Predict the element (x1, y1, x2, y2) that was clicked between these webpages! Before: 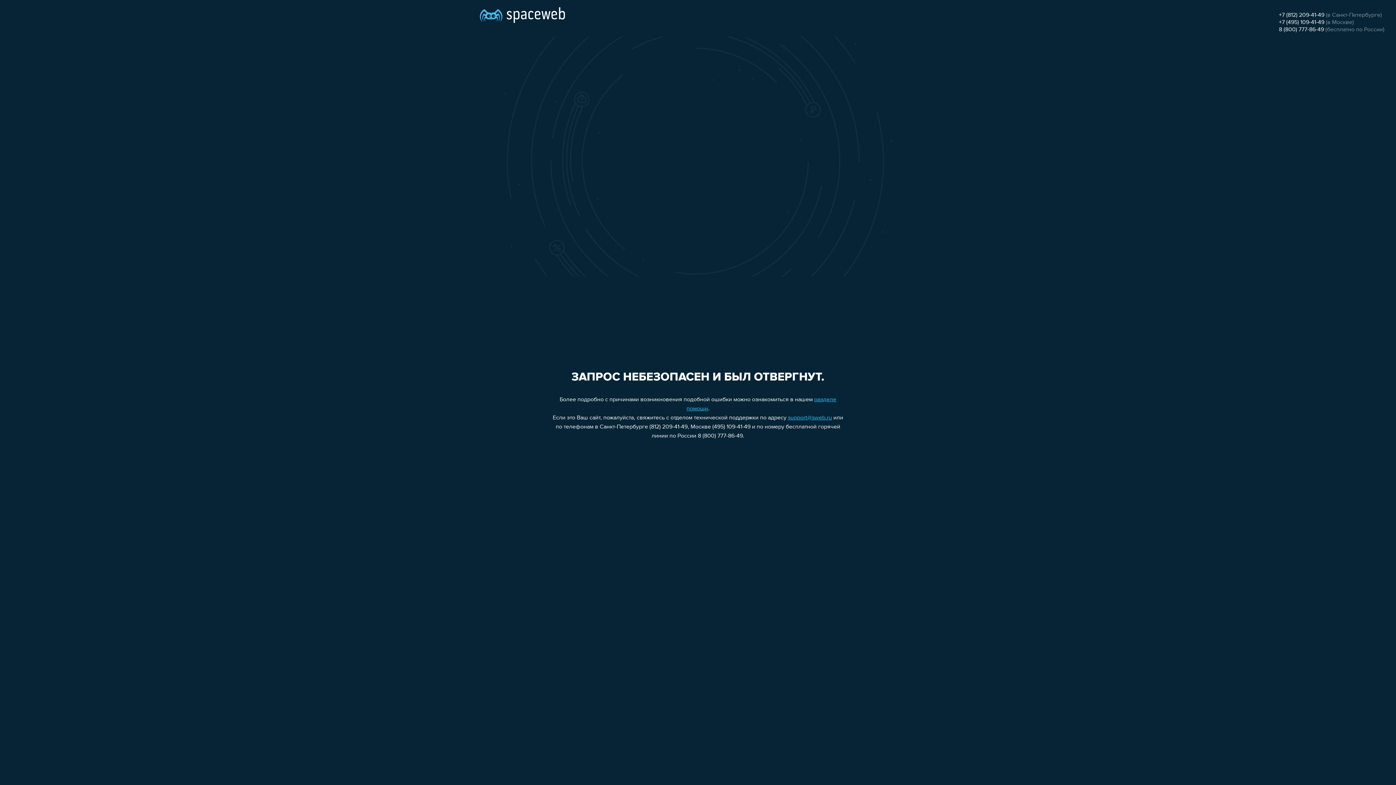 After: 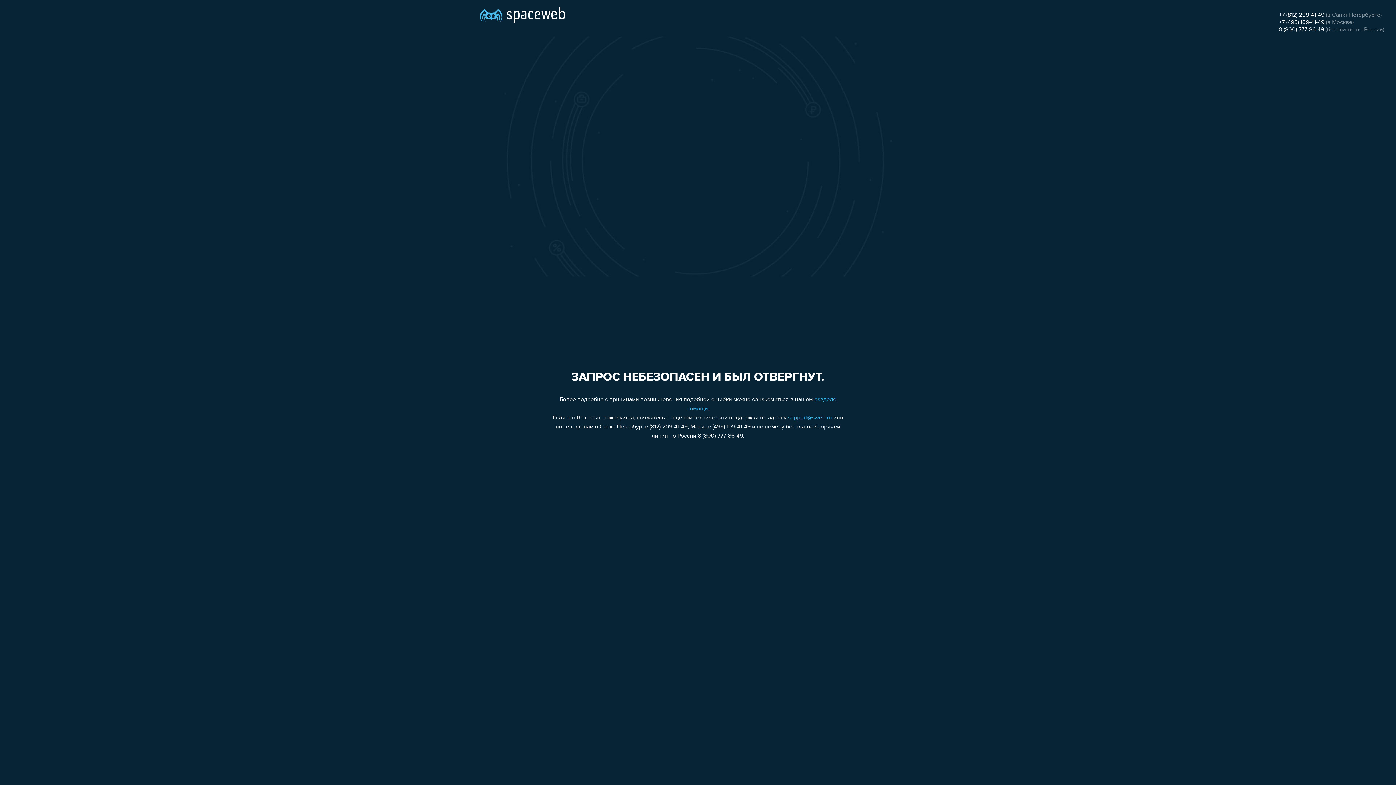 Action: bbox: (1279, 12, 1324, 18) label: +7 (812) 209-41-49